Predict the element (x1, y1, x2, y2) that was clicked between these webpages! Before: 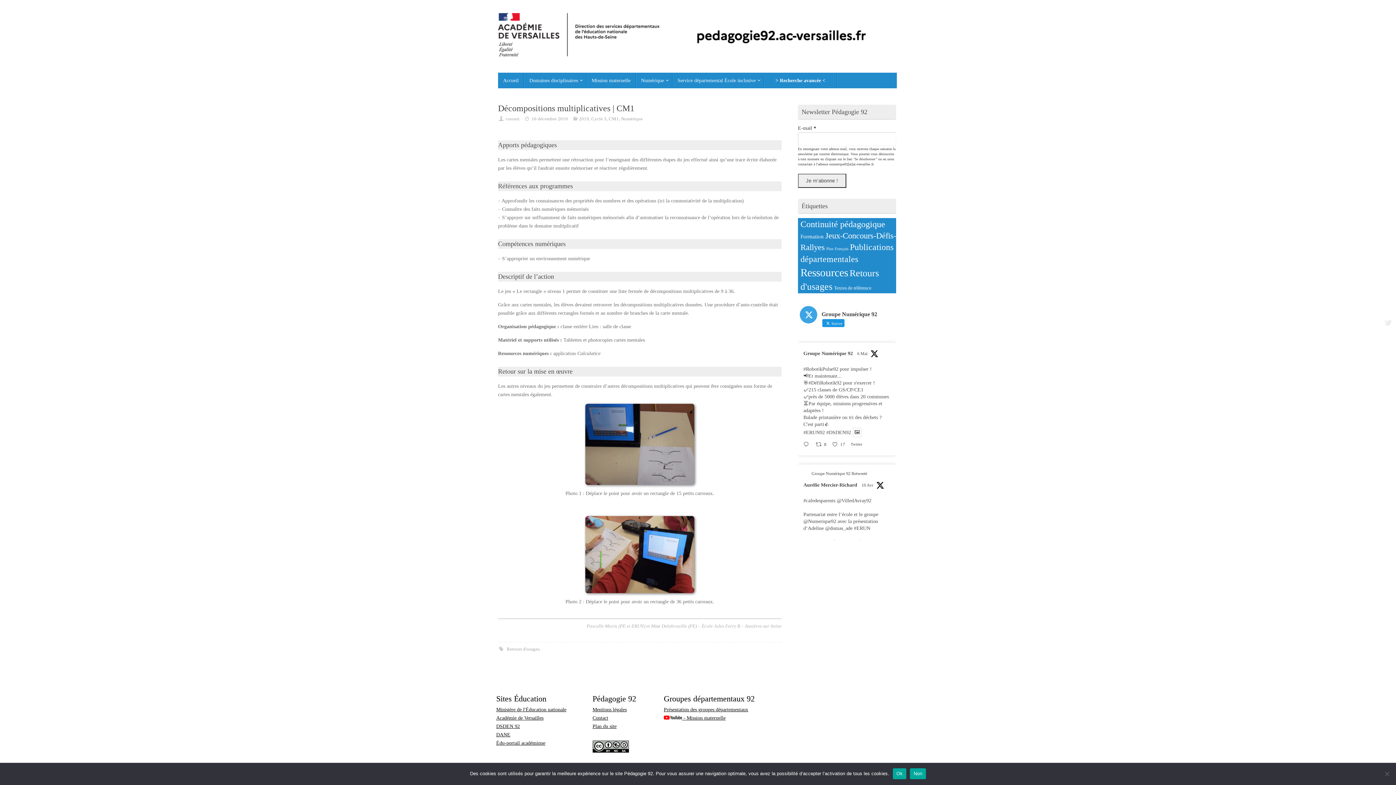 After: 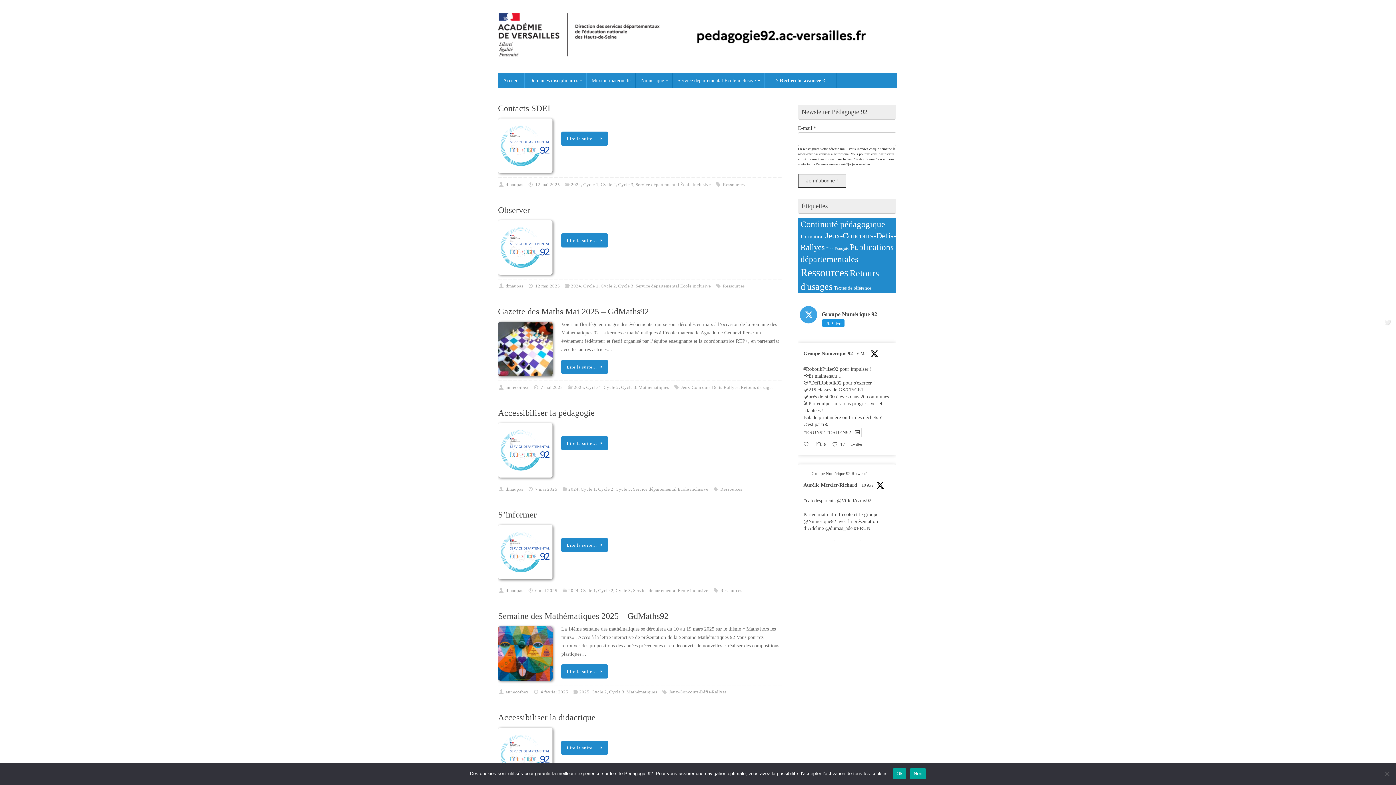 Action: label: Cycle 3 bbox: (591, 116, 606, 121)